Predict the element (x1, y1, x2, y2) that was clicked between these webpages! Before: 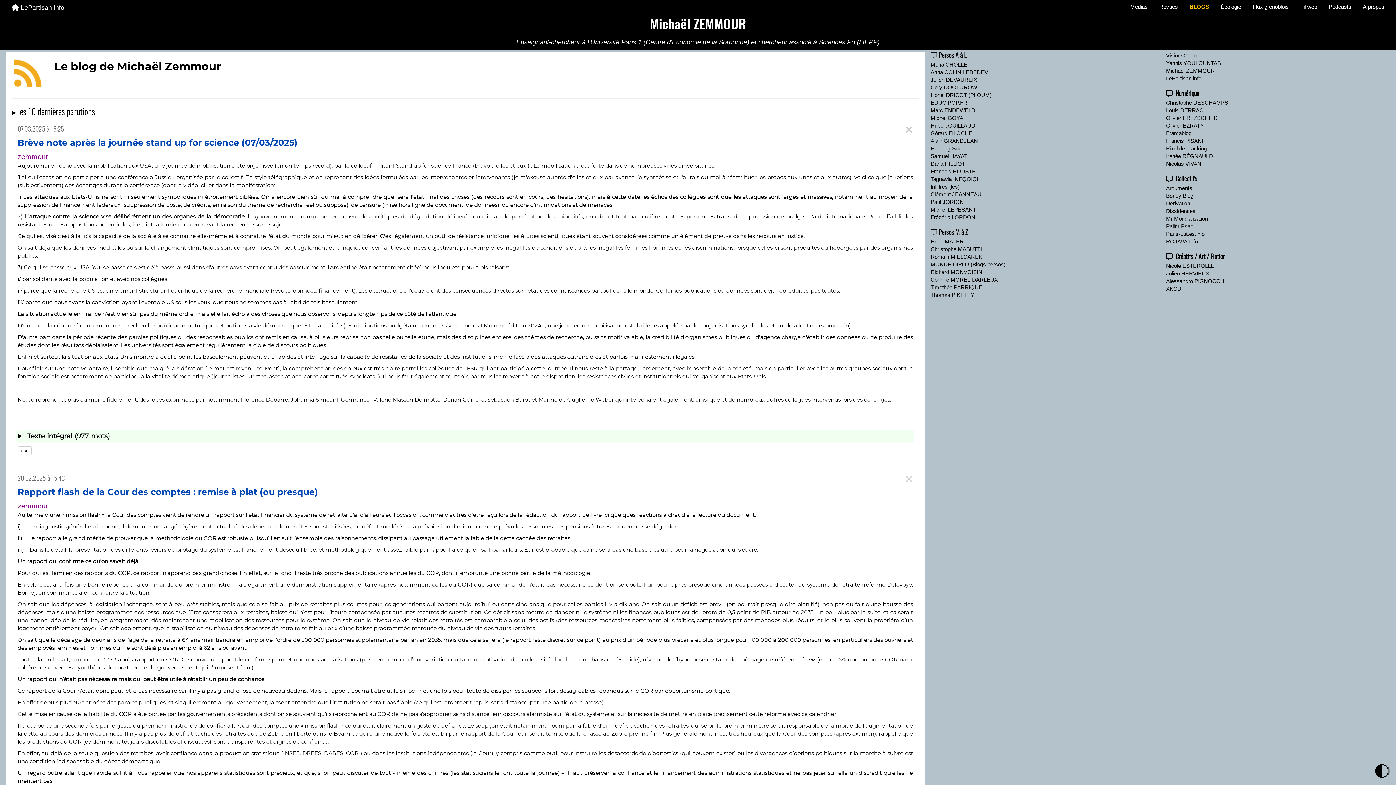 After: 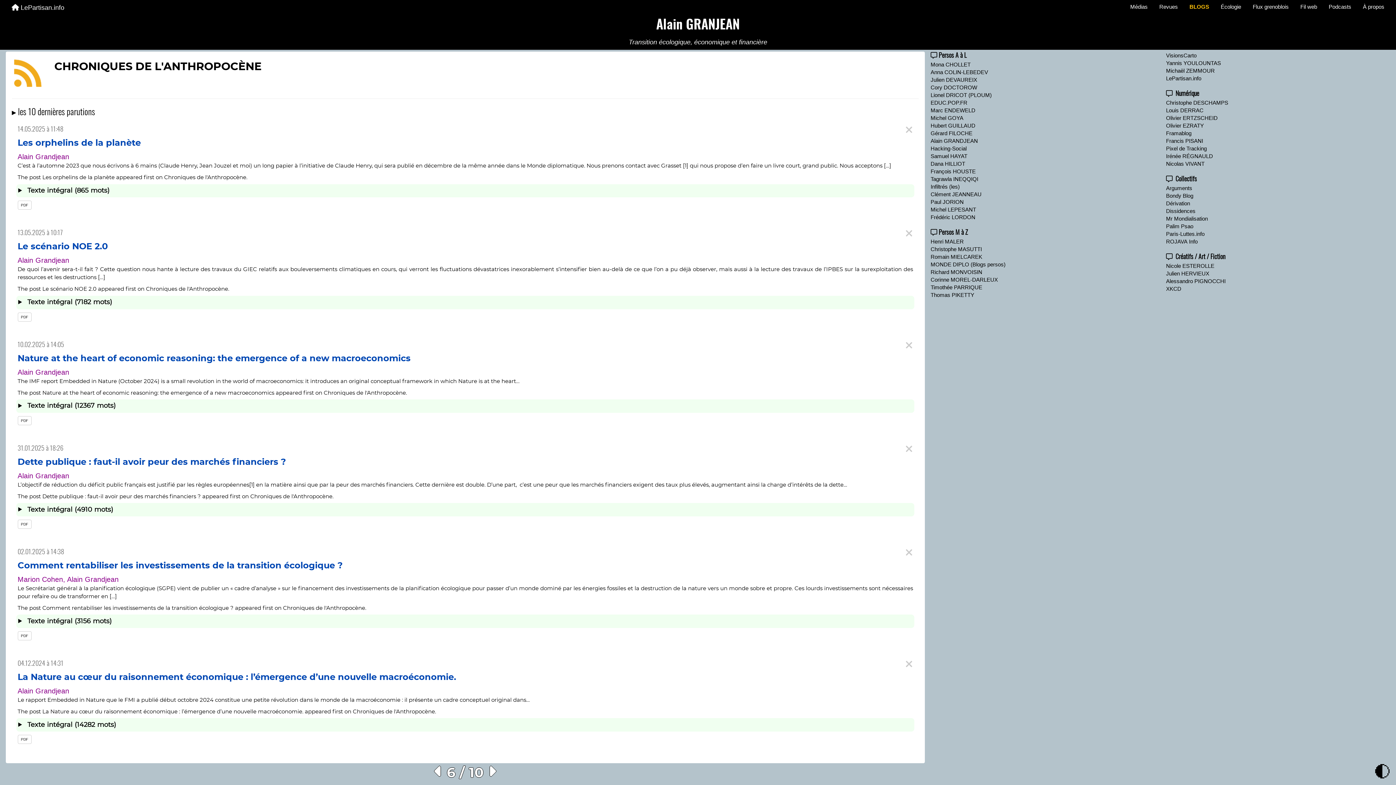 Action: label: Alain GRANDJEAN bbox: (930, 137, 978, 143)